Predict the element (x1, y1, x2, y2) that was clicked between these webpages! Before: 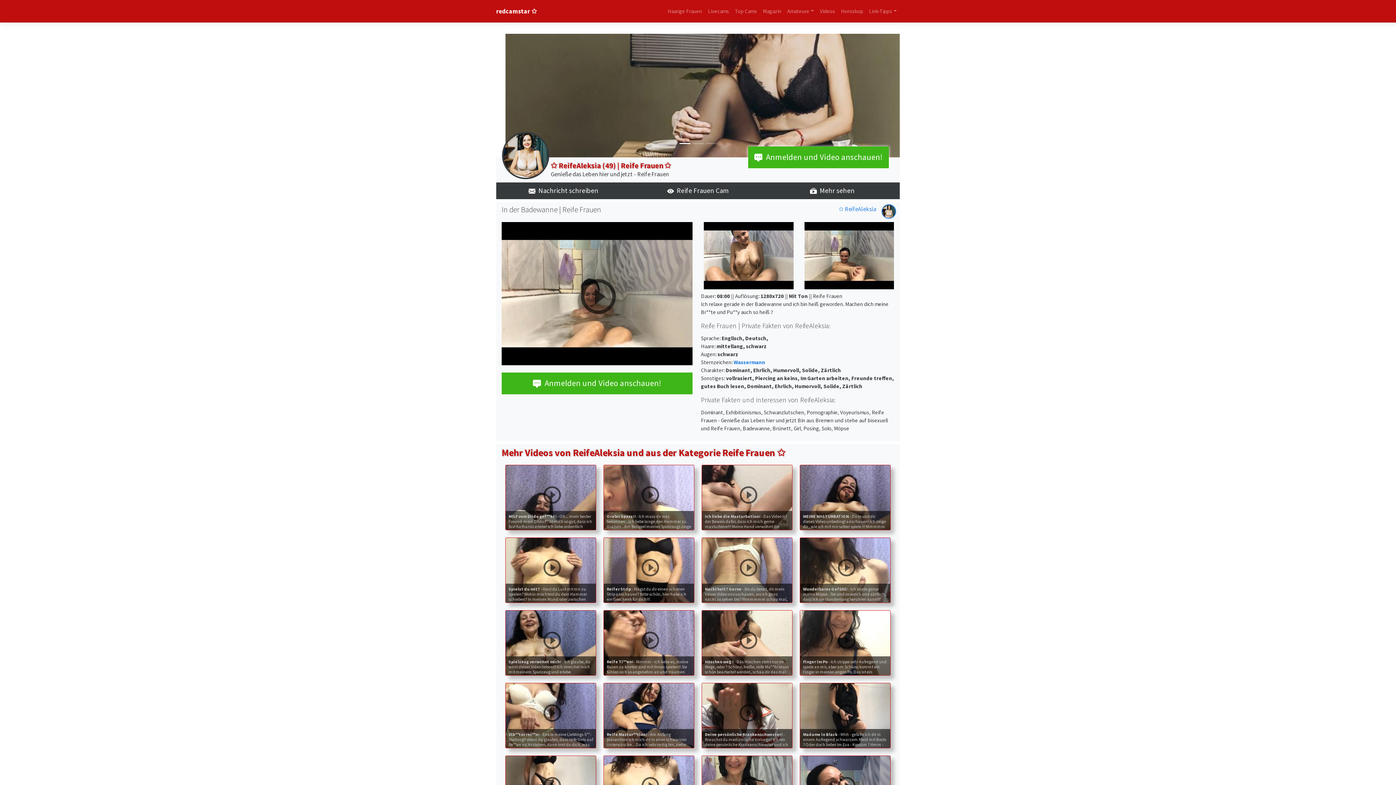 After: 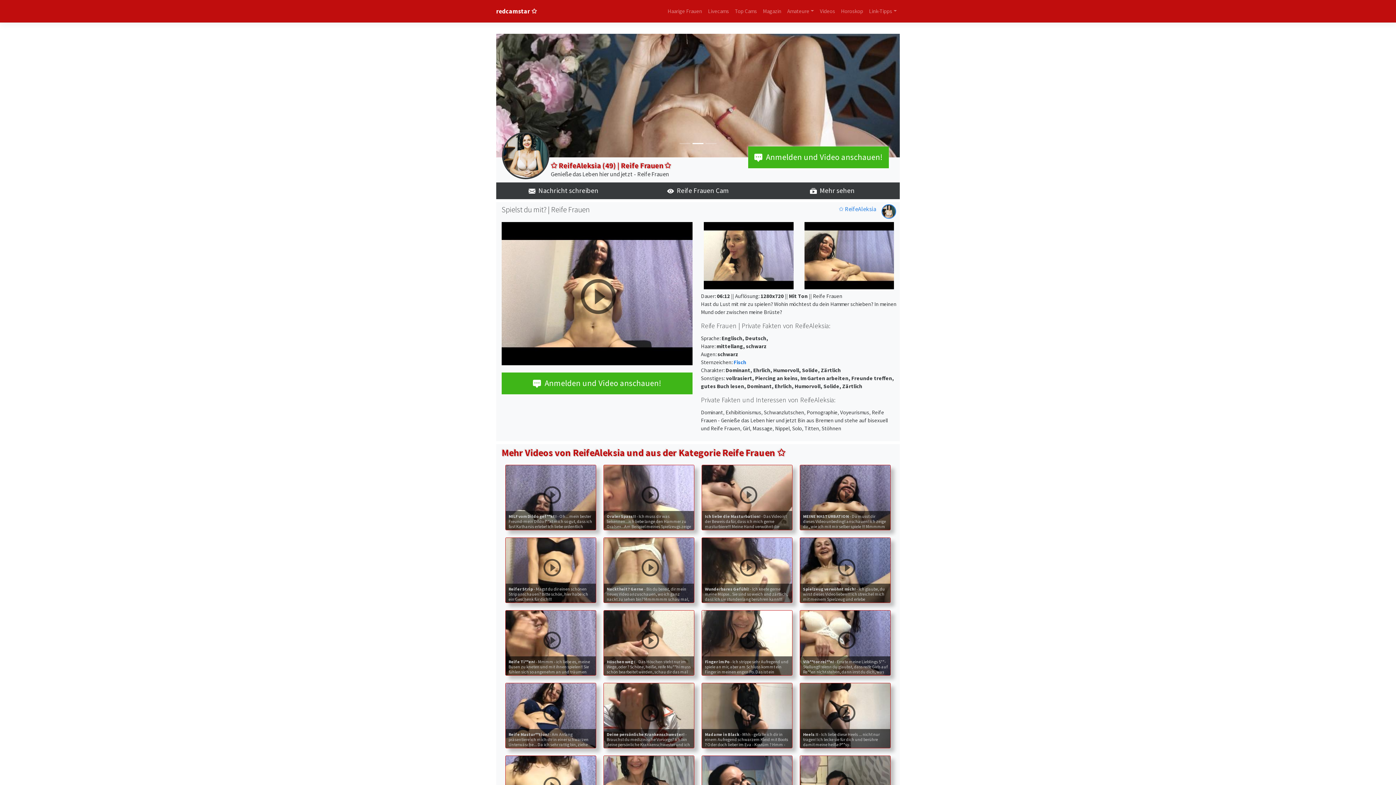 Action: label: Spielst du mit? - Hast du Lust mit mir zu spielen? Wohin möchtest du dein Hammer schieben? In meinen Mund oder zwischen meine Brüste? bbox: (504, 536, 597, 603)